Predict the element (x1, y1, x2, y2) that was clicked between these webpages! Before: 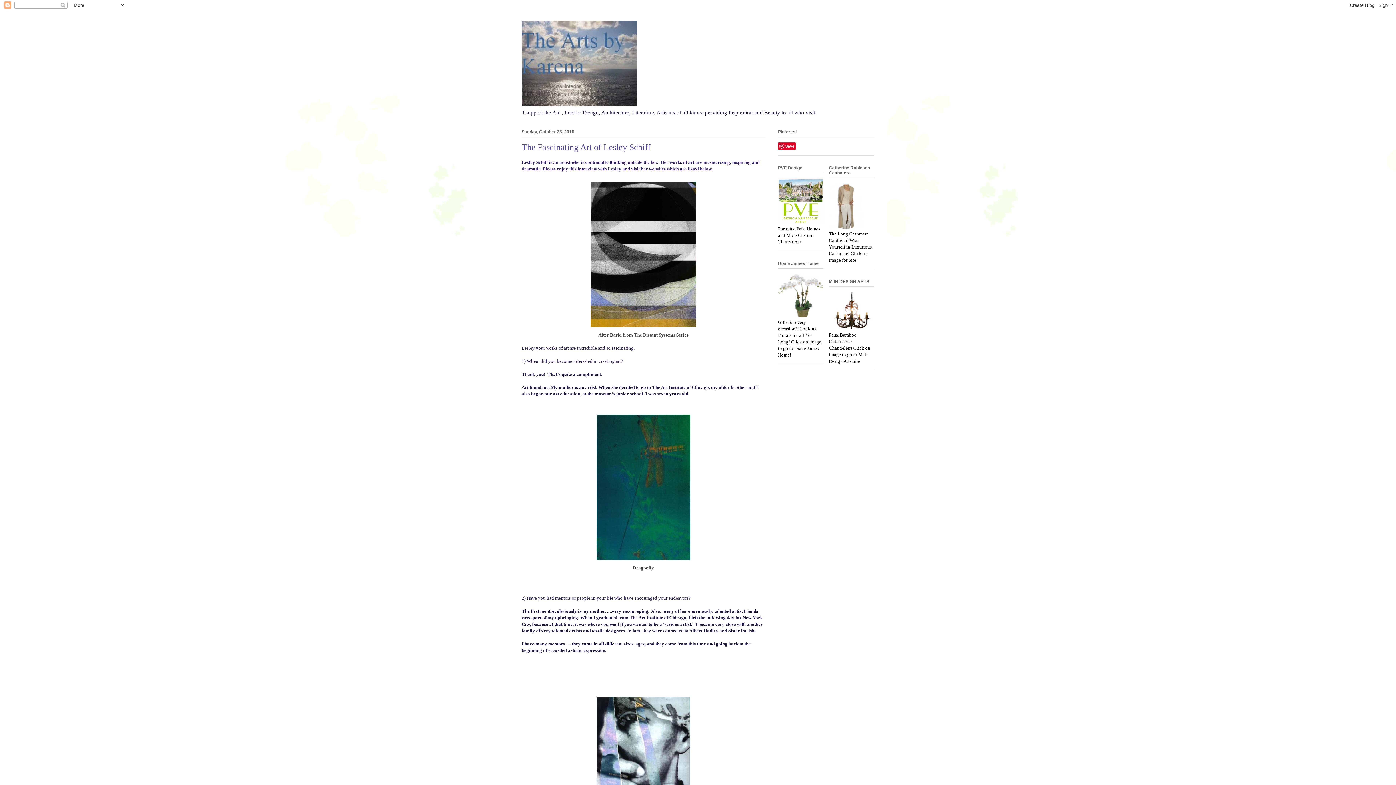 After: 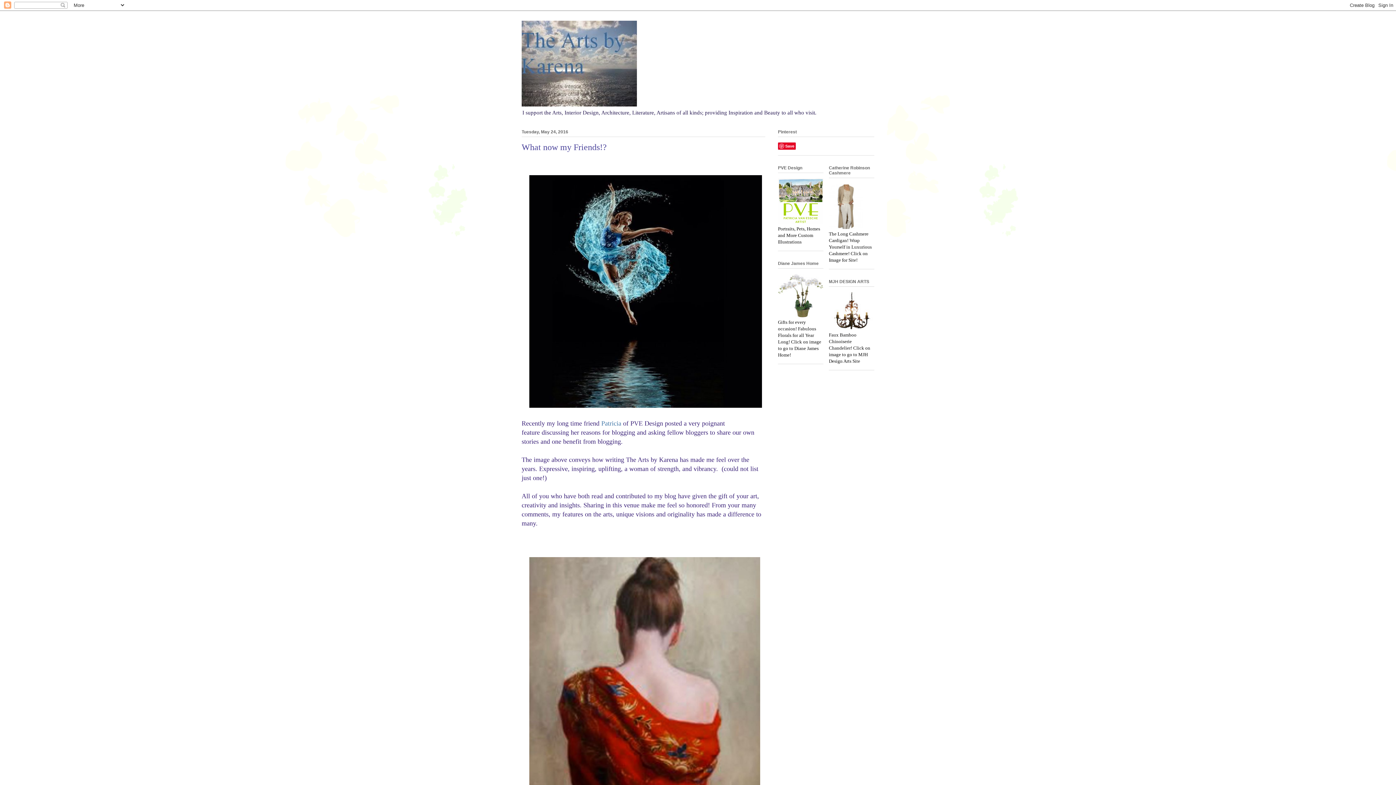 Action: bbox: (521, 20, 874, 106)